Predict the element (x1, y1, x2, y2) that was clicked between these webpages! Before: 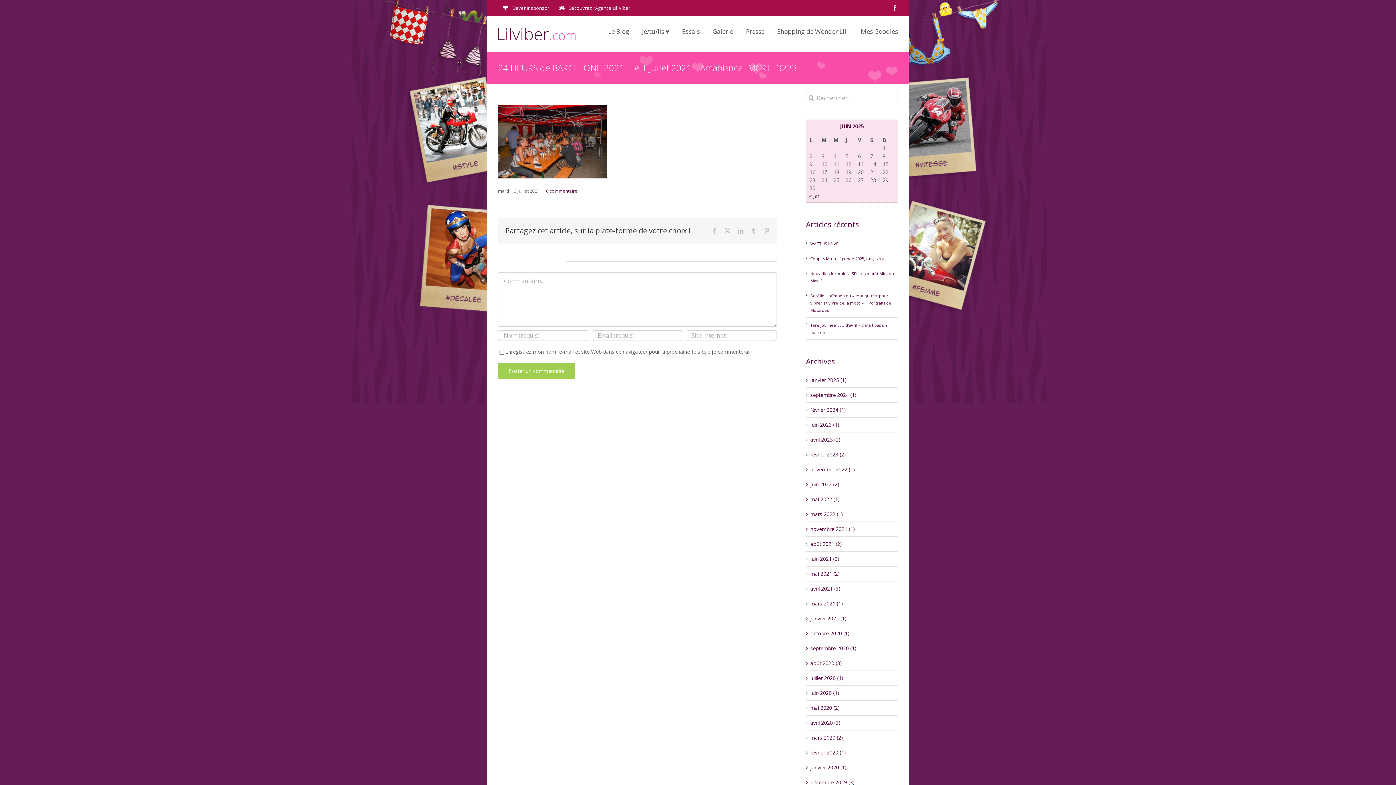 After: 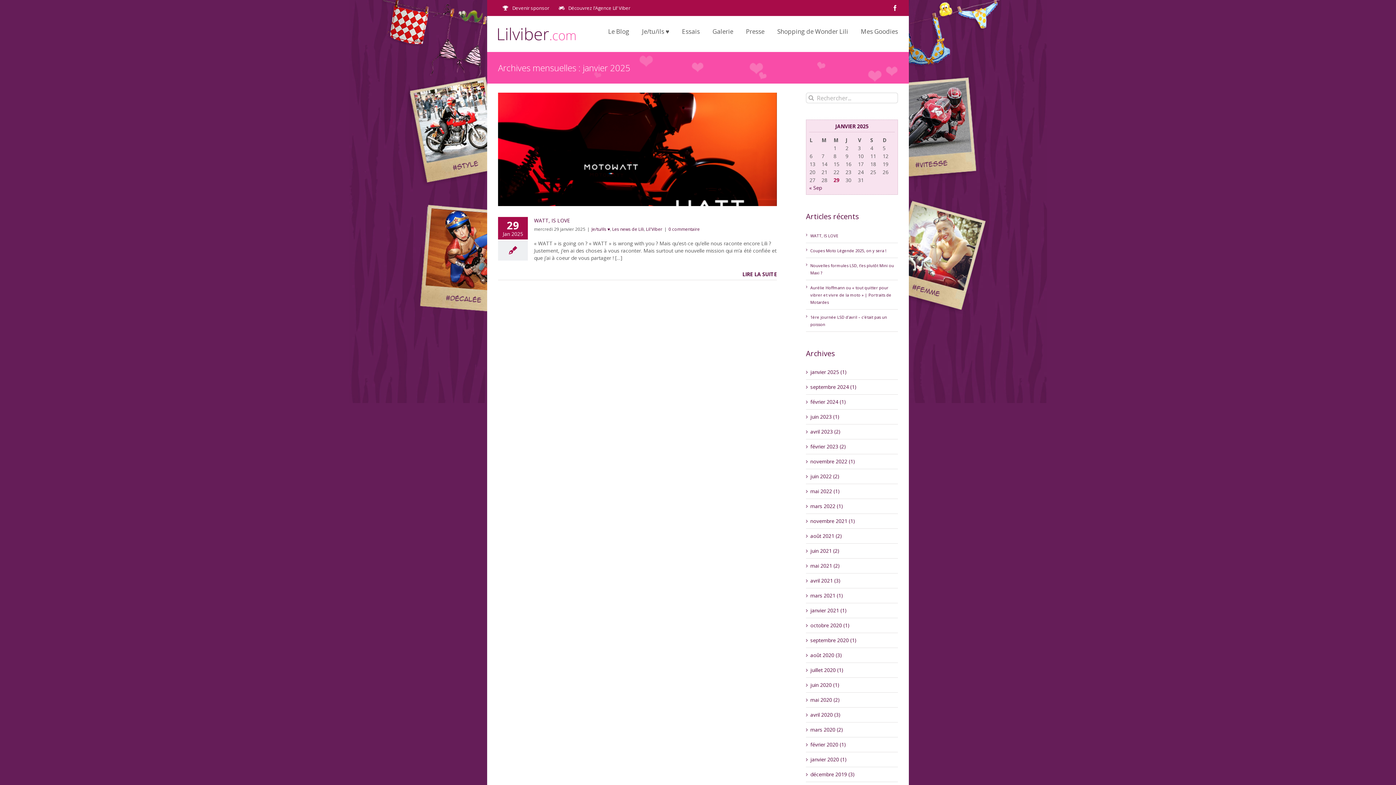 Action: bbox: (810, 376, 846, 383) label: janvier 2025 (1)